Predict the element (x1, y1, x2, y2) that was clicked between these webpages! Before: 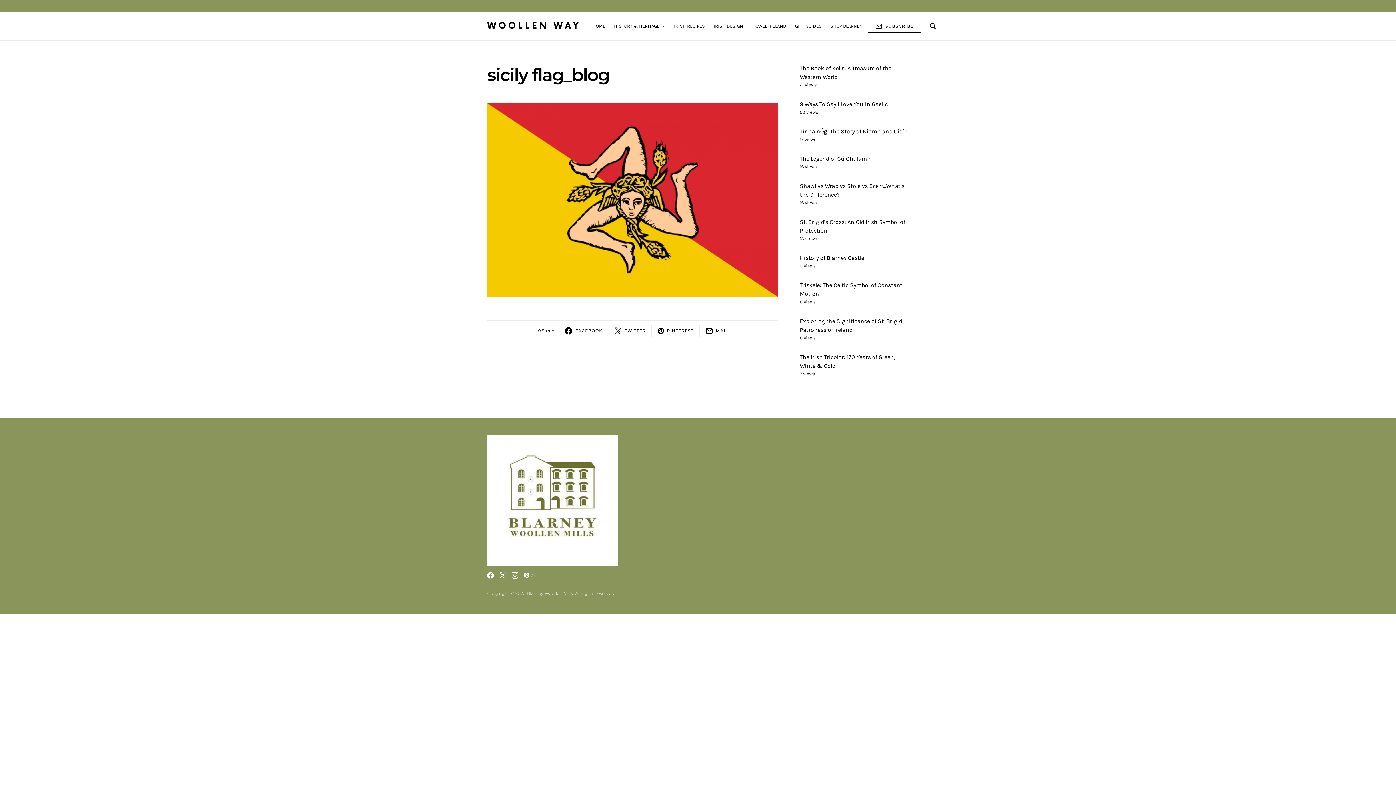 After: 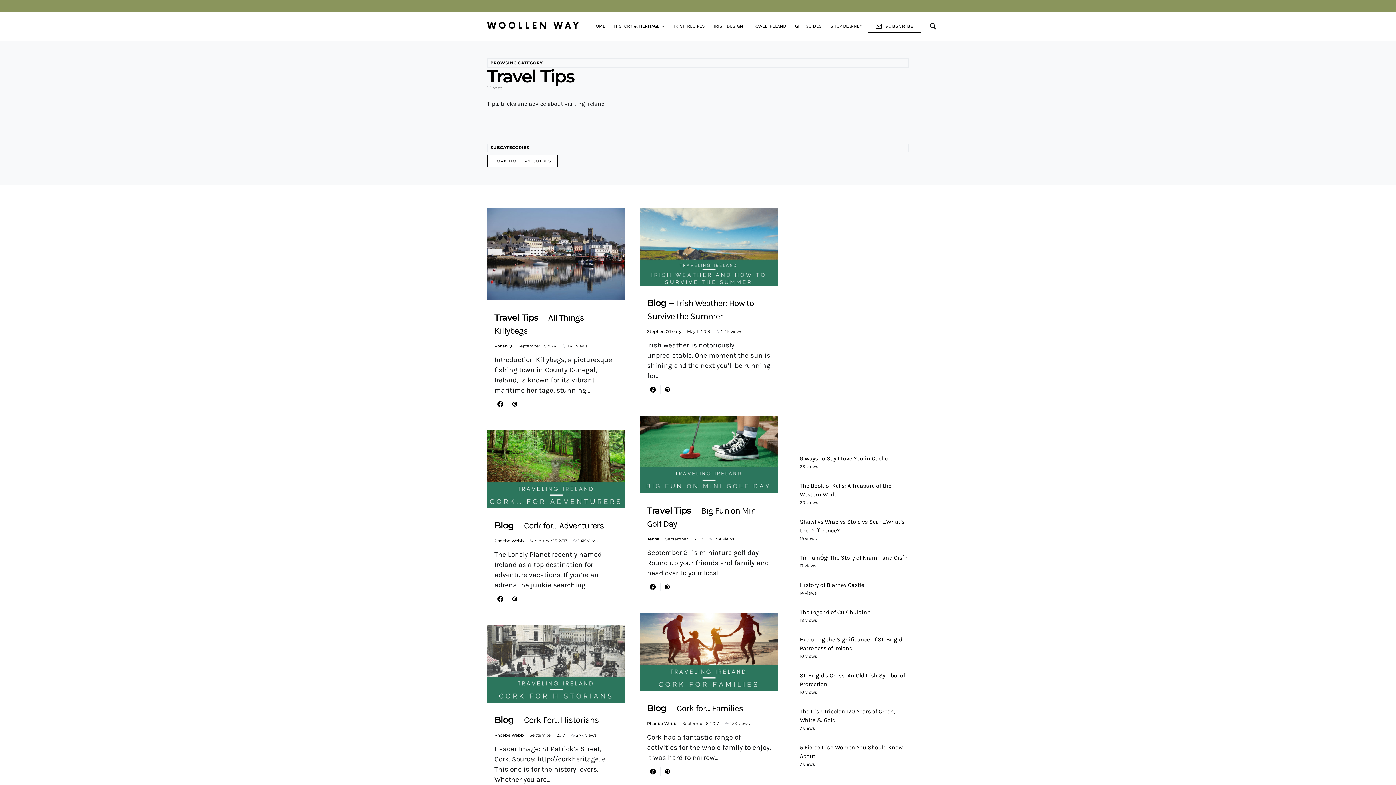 Action: label: TRAVEL IRELAND bbox: (747, 11, 790, 40)